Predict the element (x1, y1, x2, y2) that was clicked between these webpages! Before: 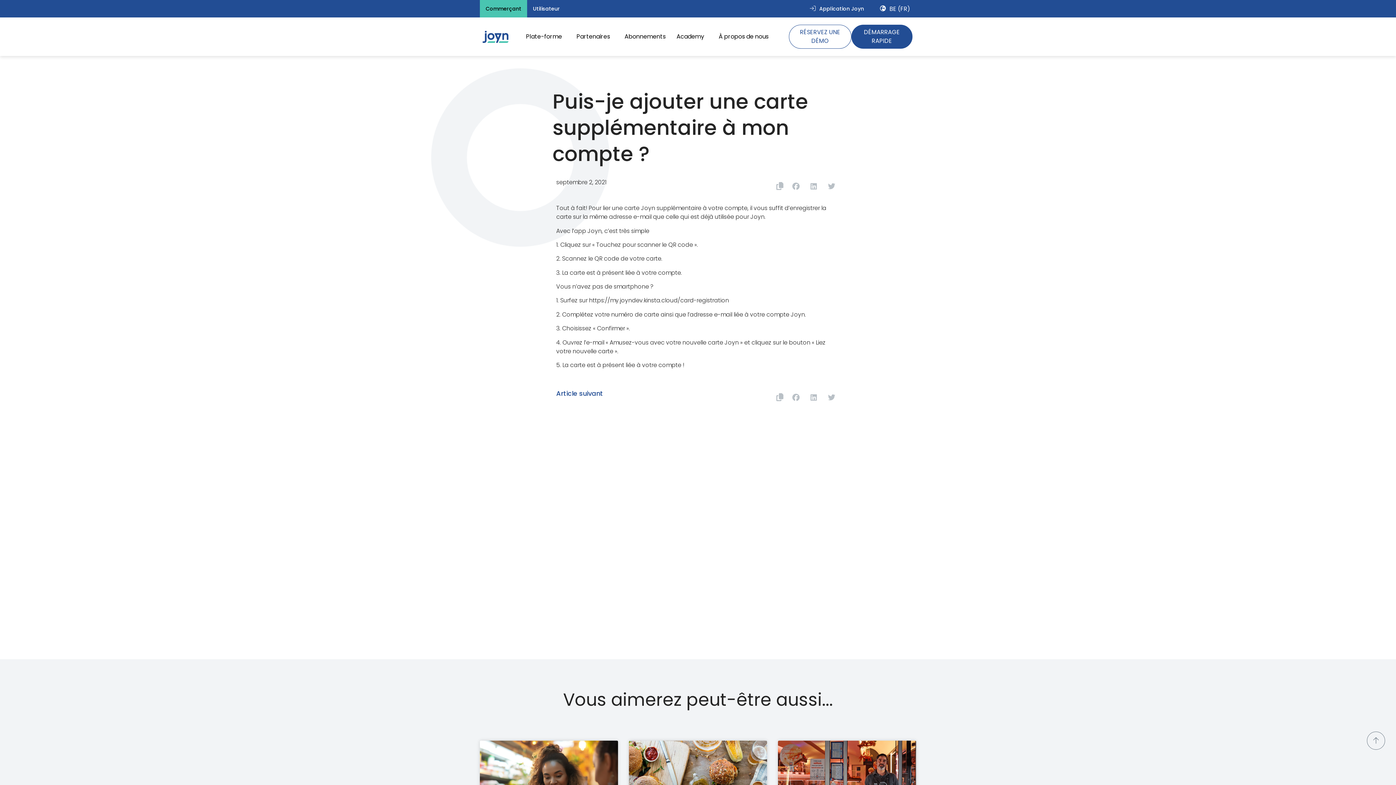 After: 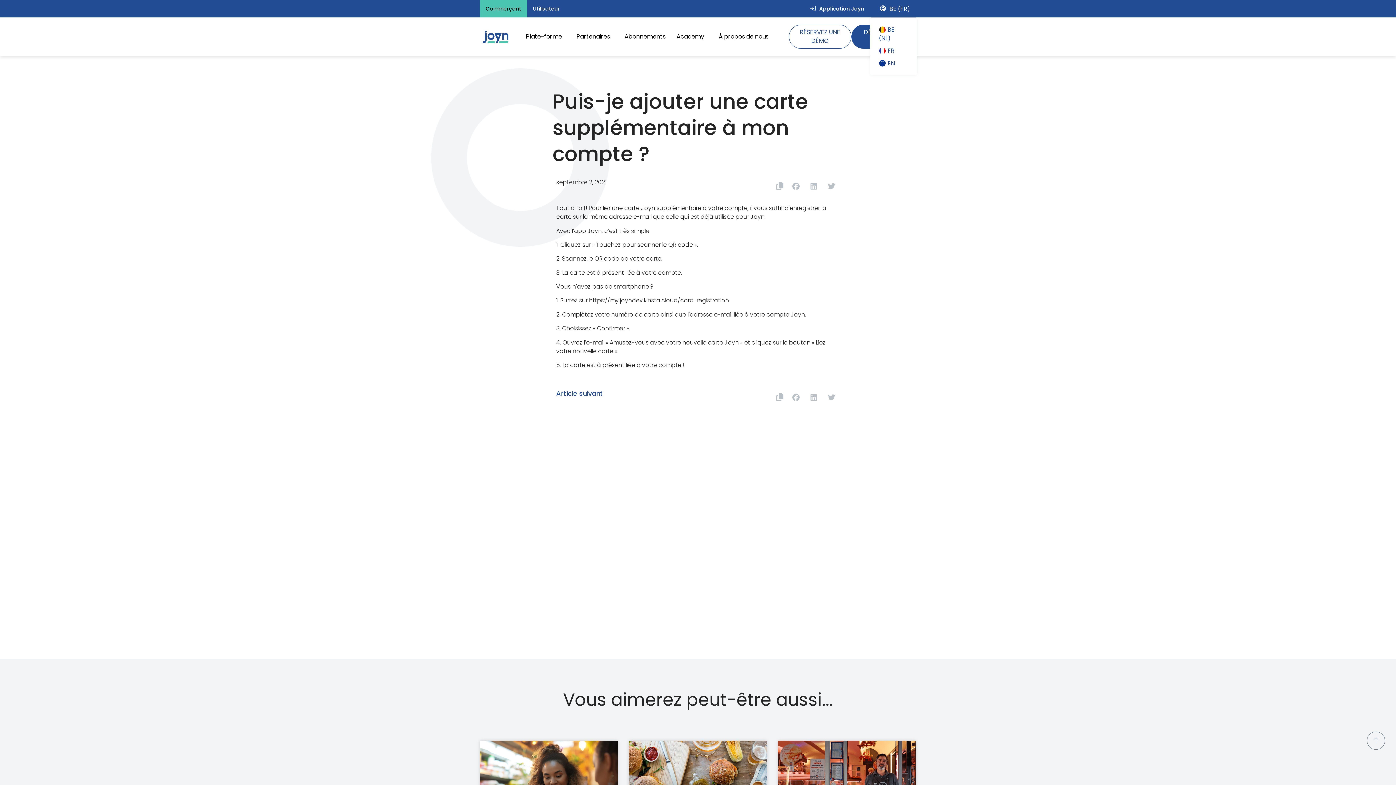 Action: bbox: (870, 0, 916, 17) label:  BE (FR)